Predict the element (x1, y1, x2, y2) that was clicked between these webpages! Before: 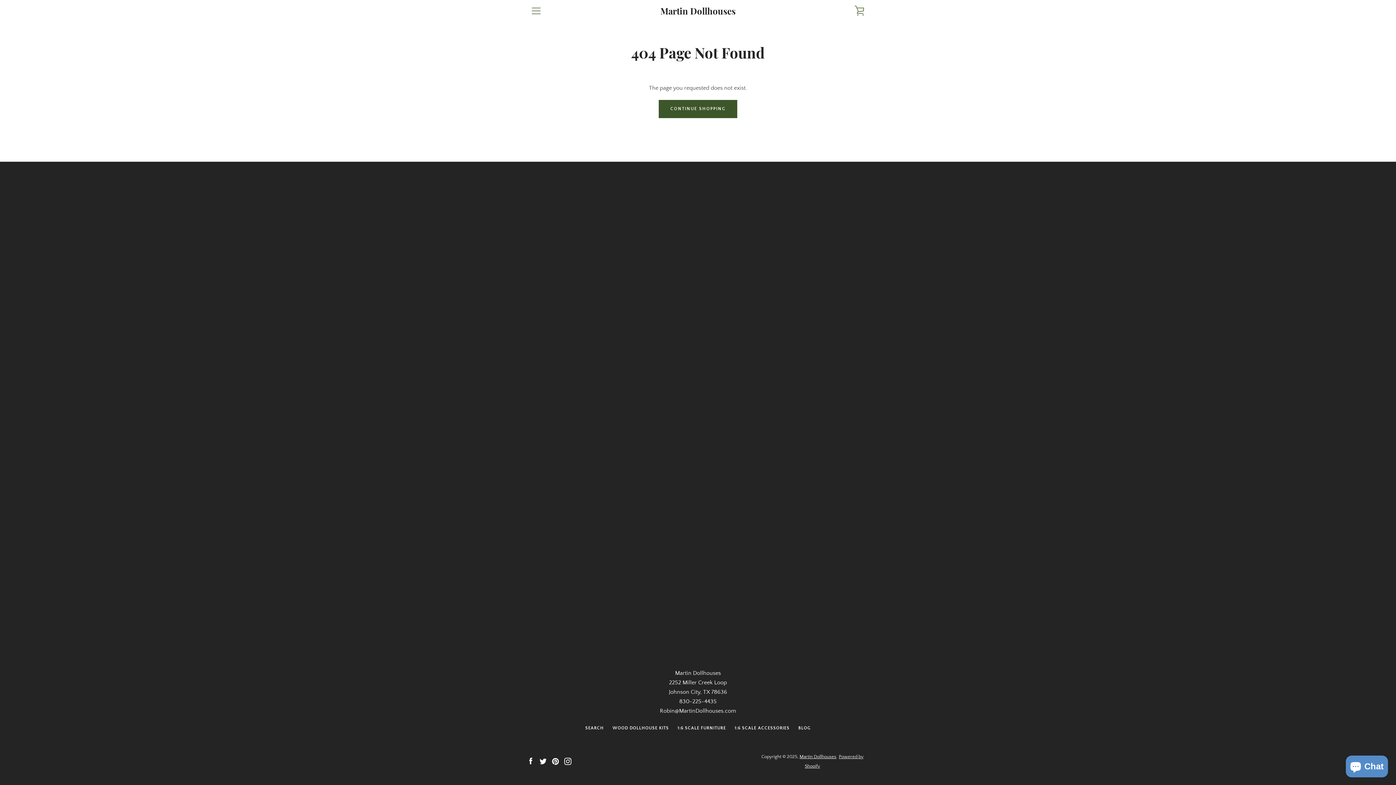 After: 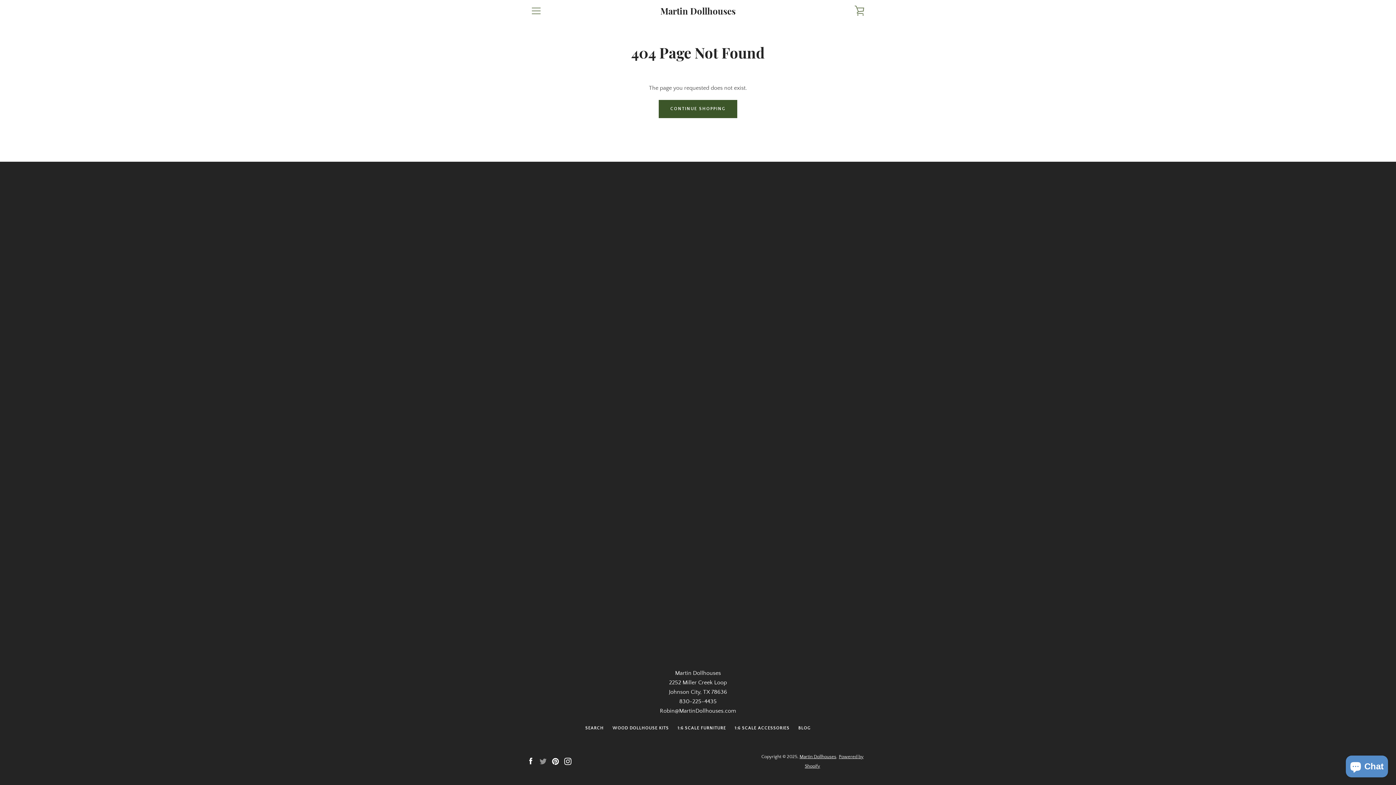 Action: label: Twitter bbox: (539, 758, 546, 764)